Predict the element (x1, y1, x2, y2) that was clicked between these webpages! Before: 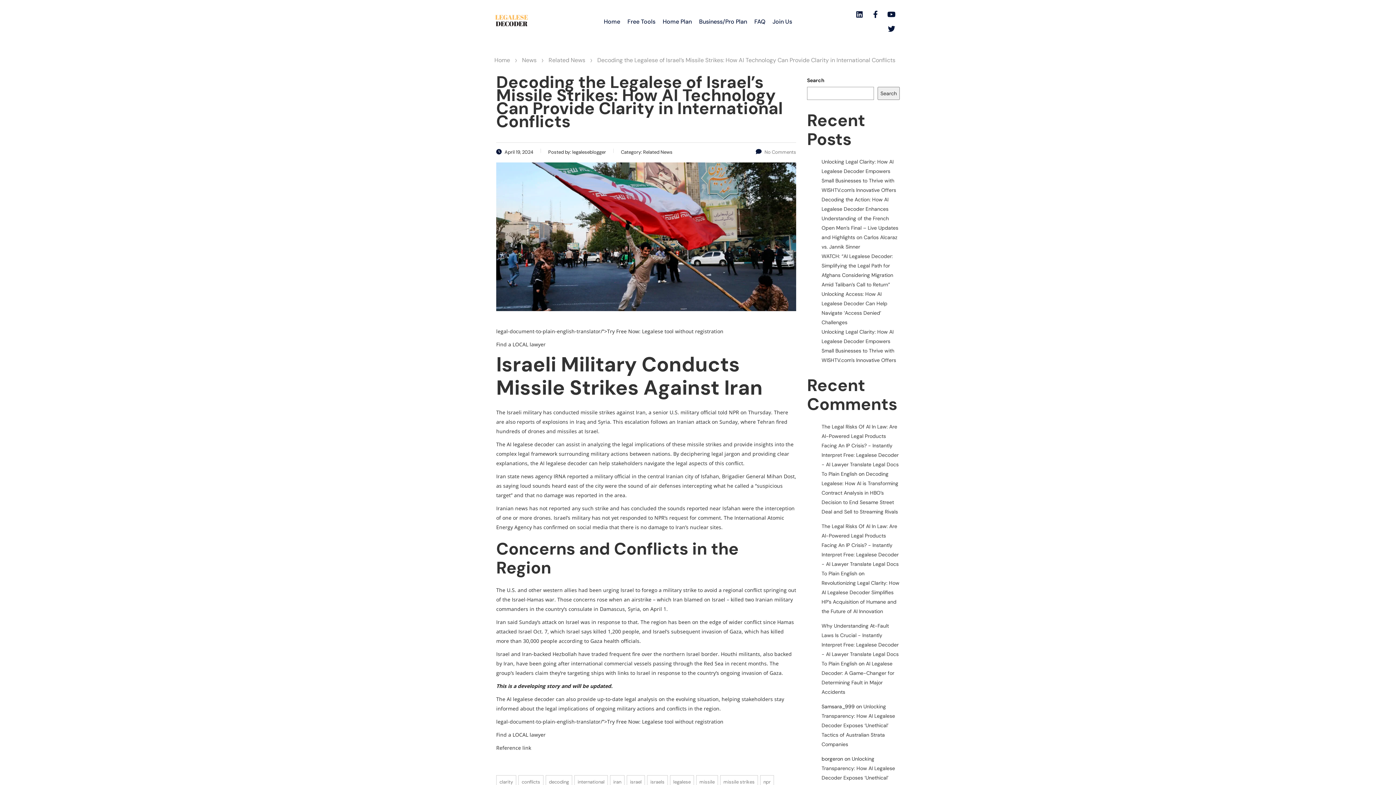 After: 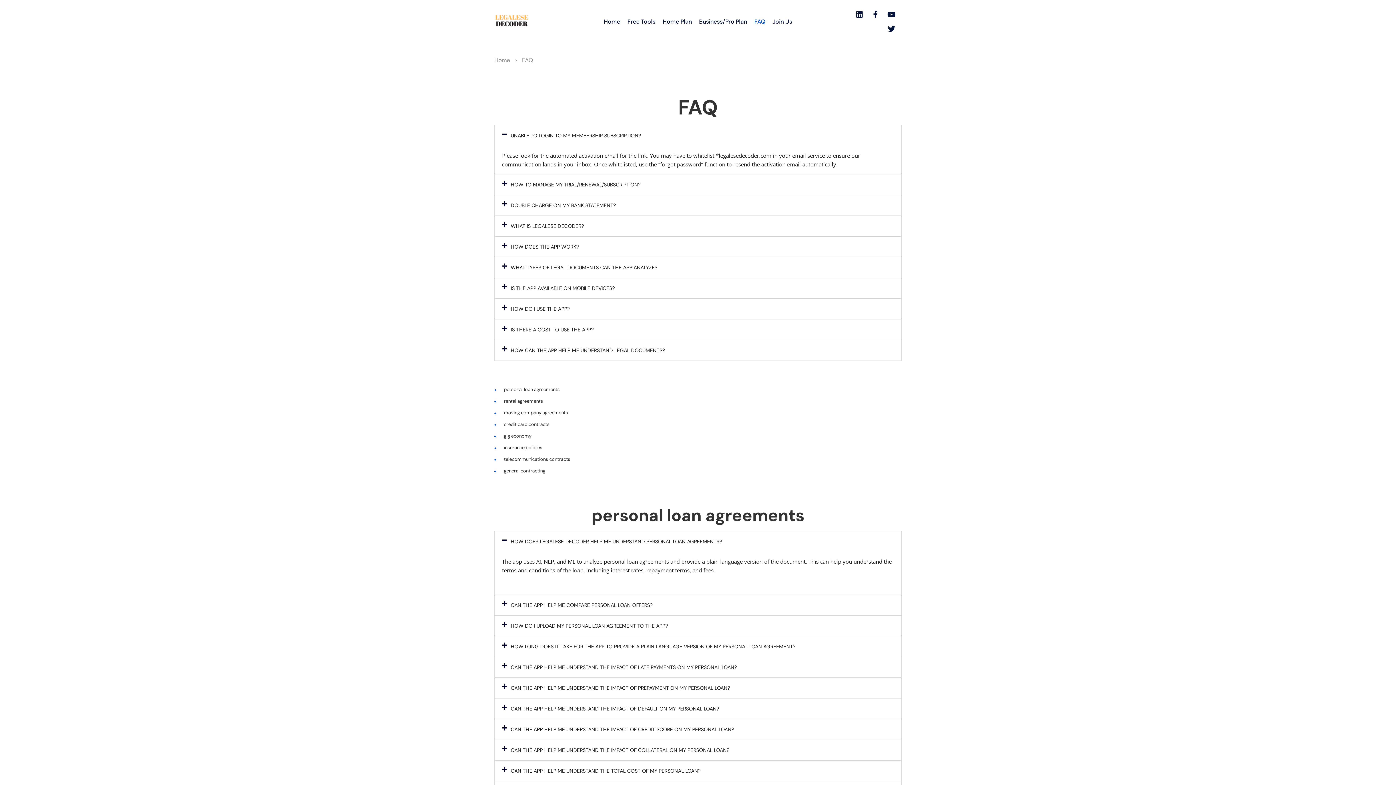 Action: label: FAQ bbox: (750, 17, 769, 26)